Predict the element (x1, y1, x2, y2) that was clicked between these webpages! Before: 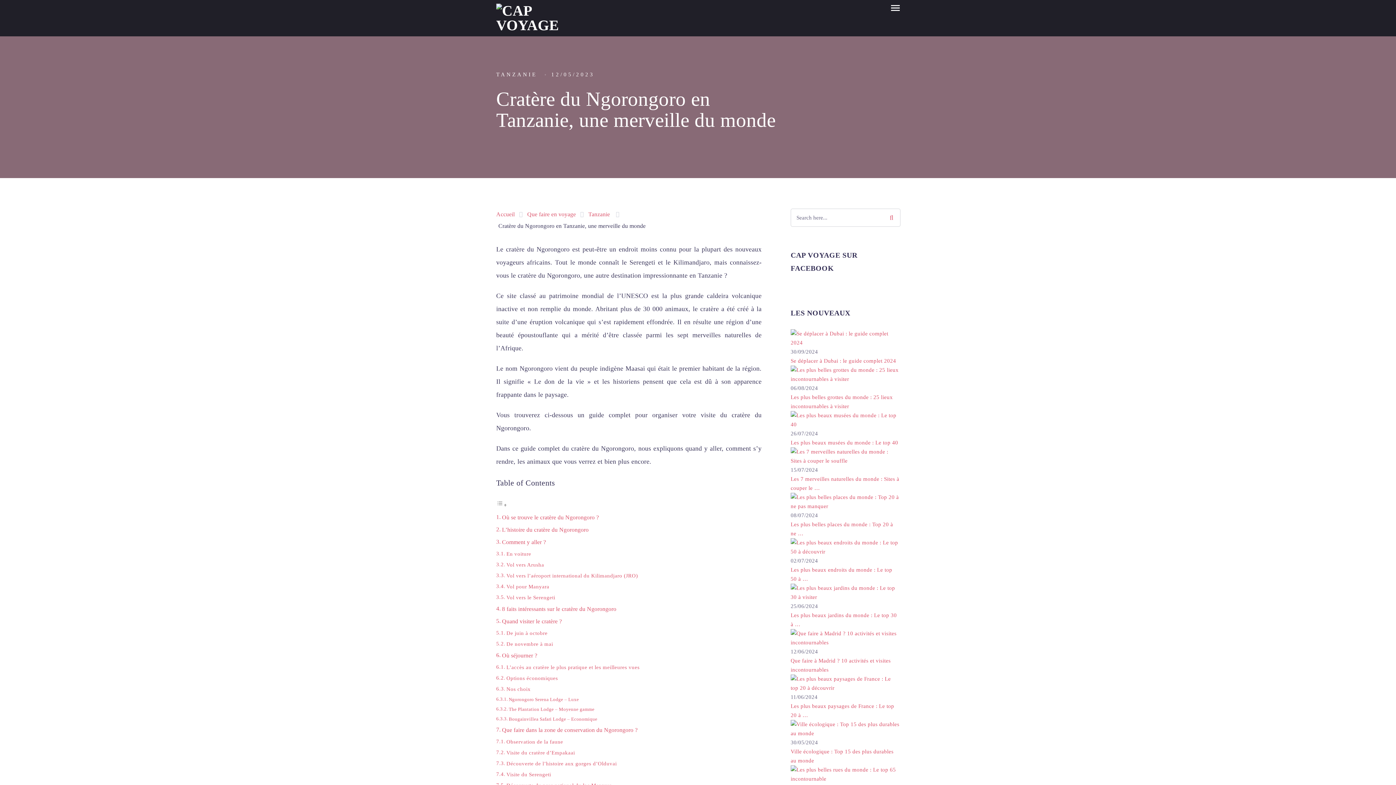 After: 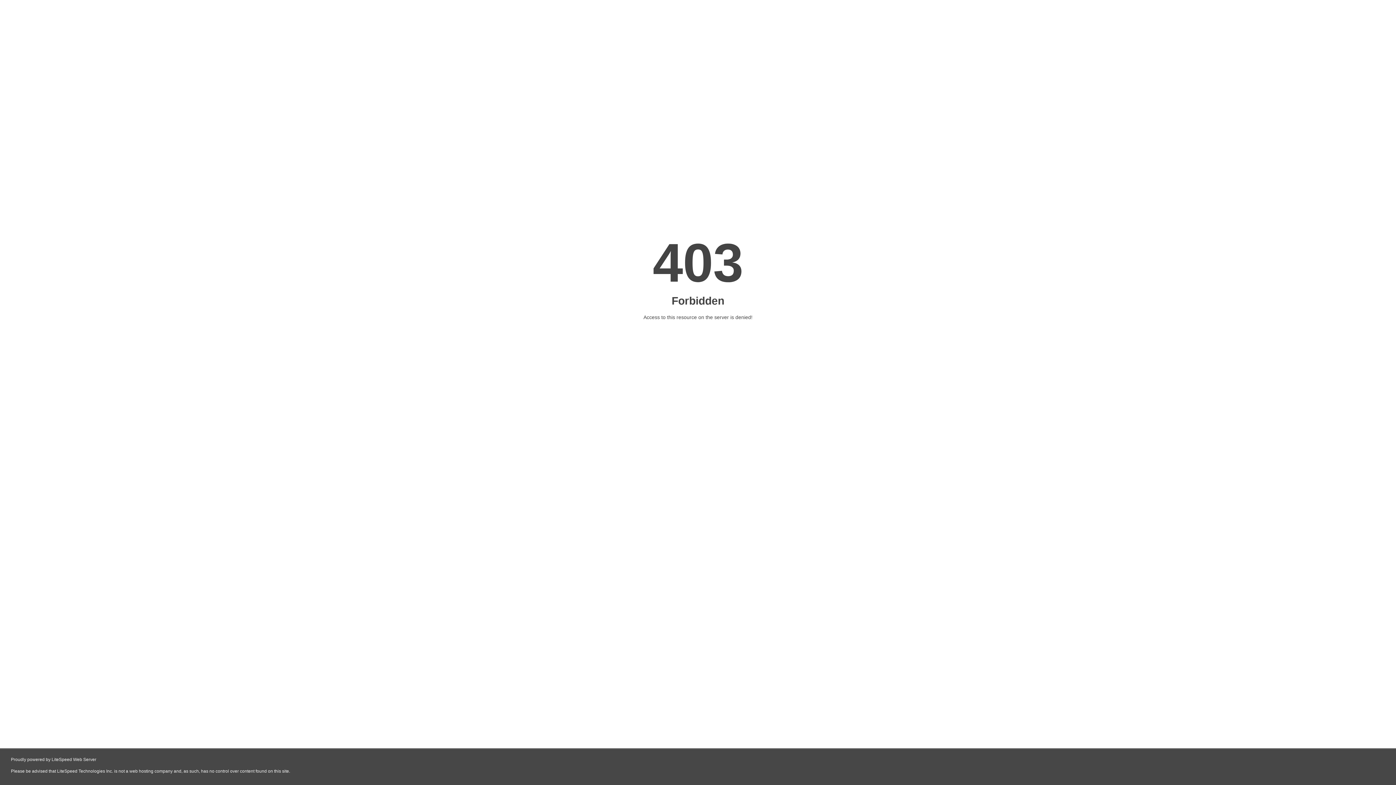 Action: bbox: (883, 209, 900, 226)